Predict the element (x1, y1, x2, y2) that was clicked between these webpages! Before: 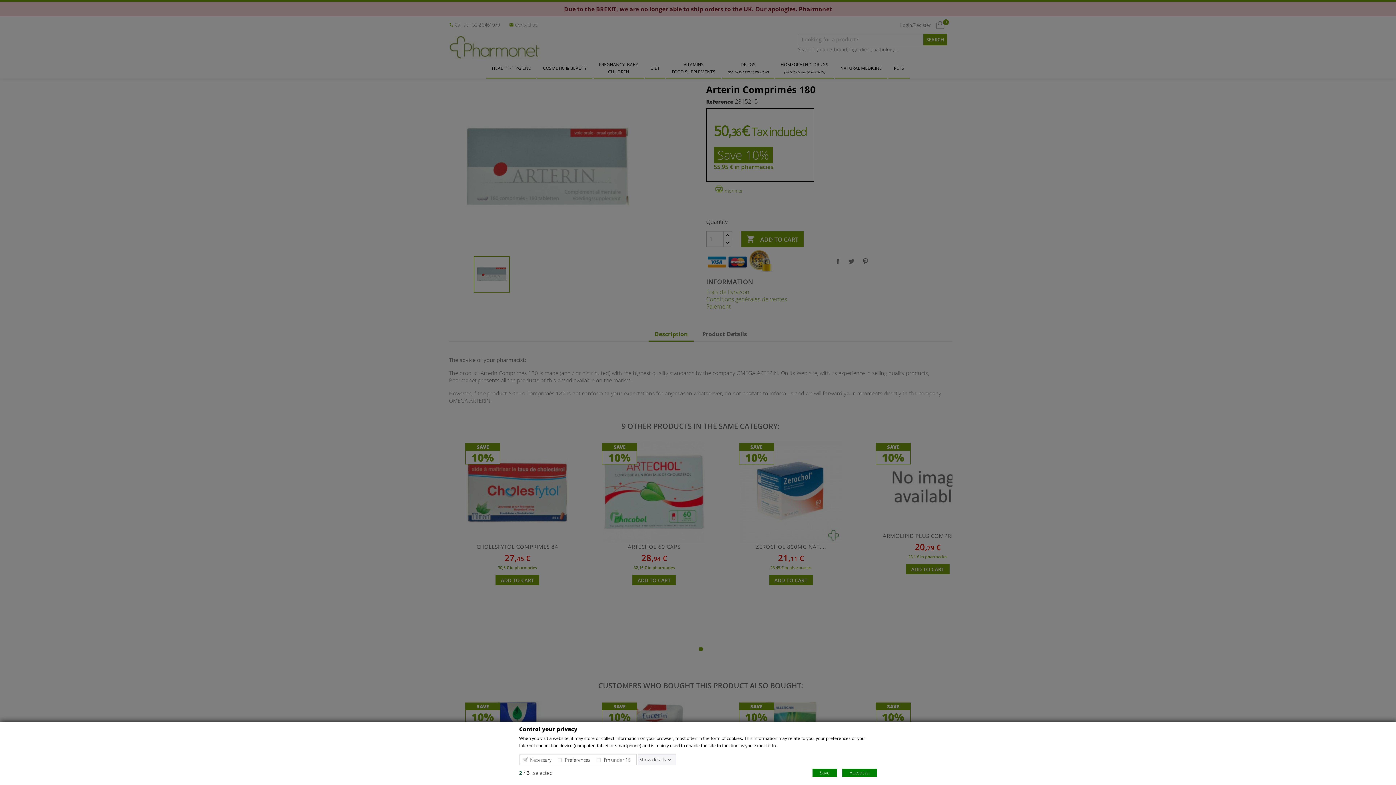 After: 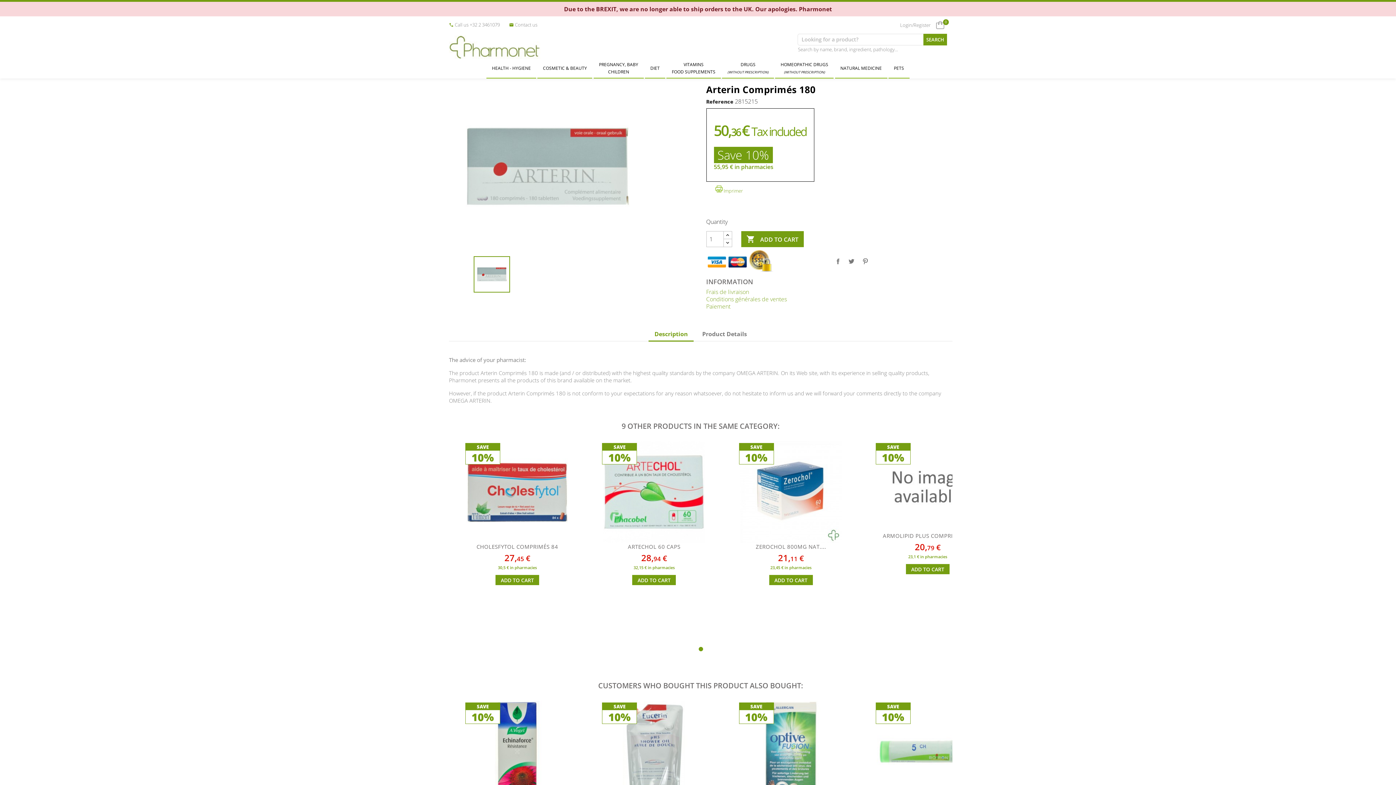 Action: label: Save bbox: (812, 769, 837, 777)